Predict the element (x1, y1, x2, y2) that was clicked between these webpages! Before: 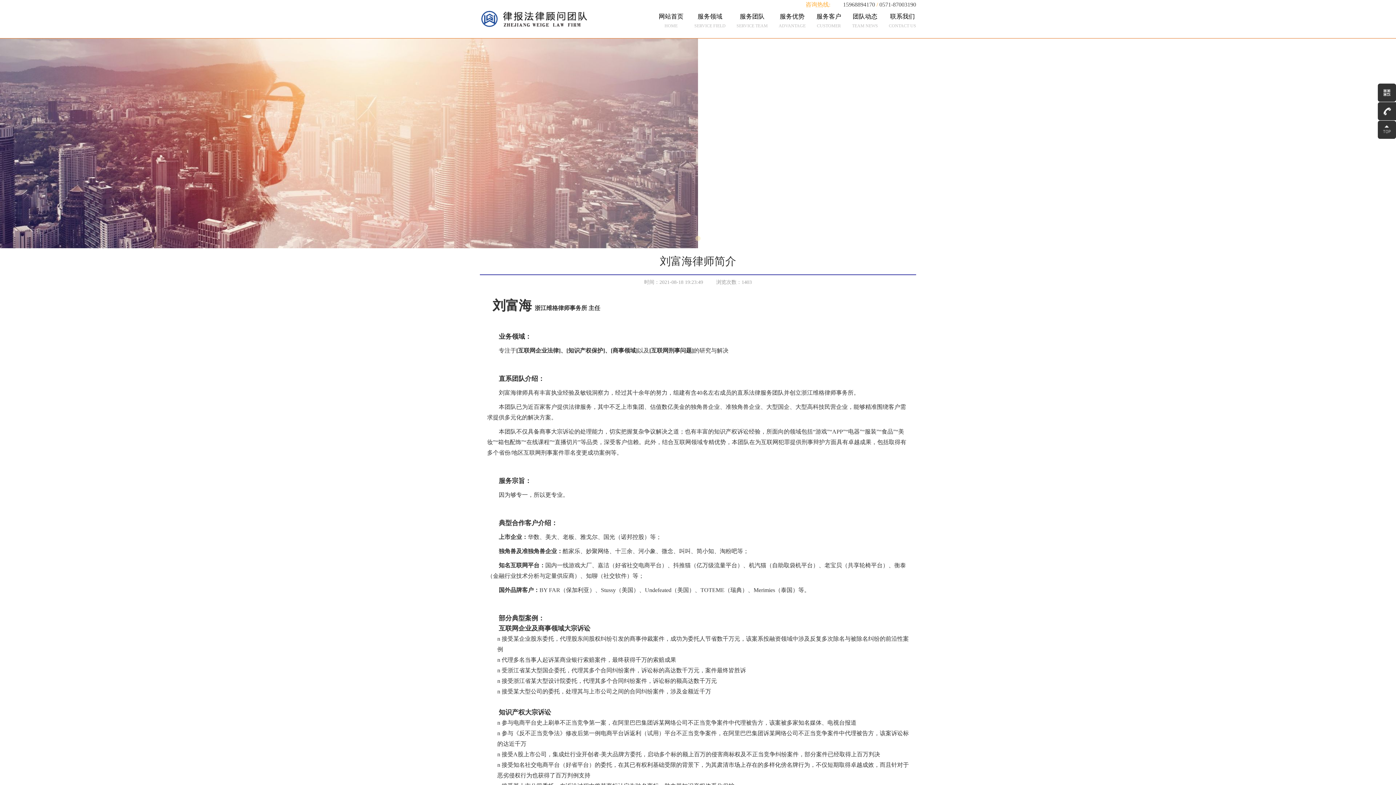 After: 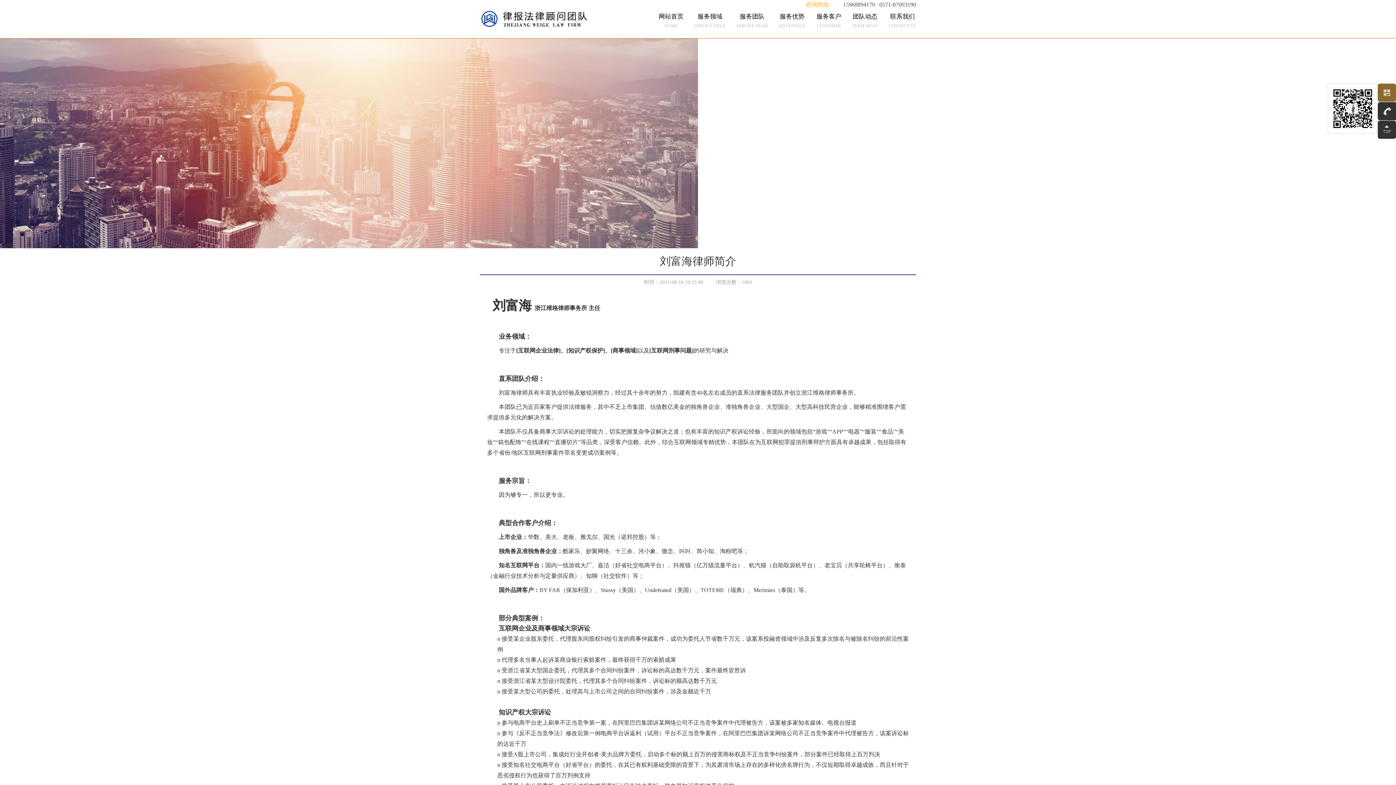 Action: bbox: (1378, 83, 1396, 101)